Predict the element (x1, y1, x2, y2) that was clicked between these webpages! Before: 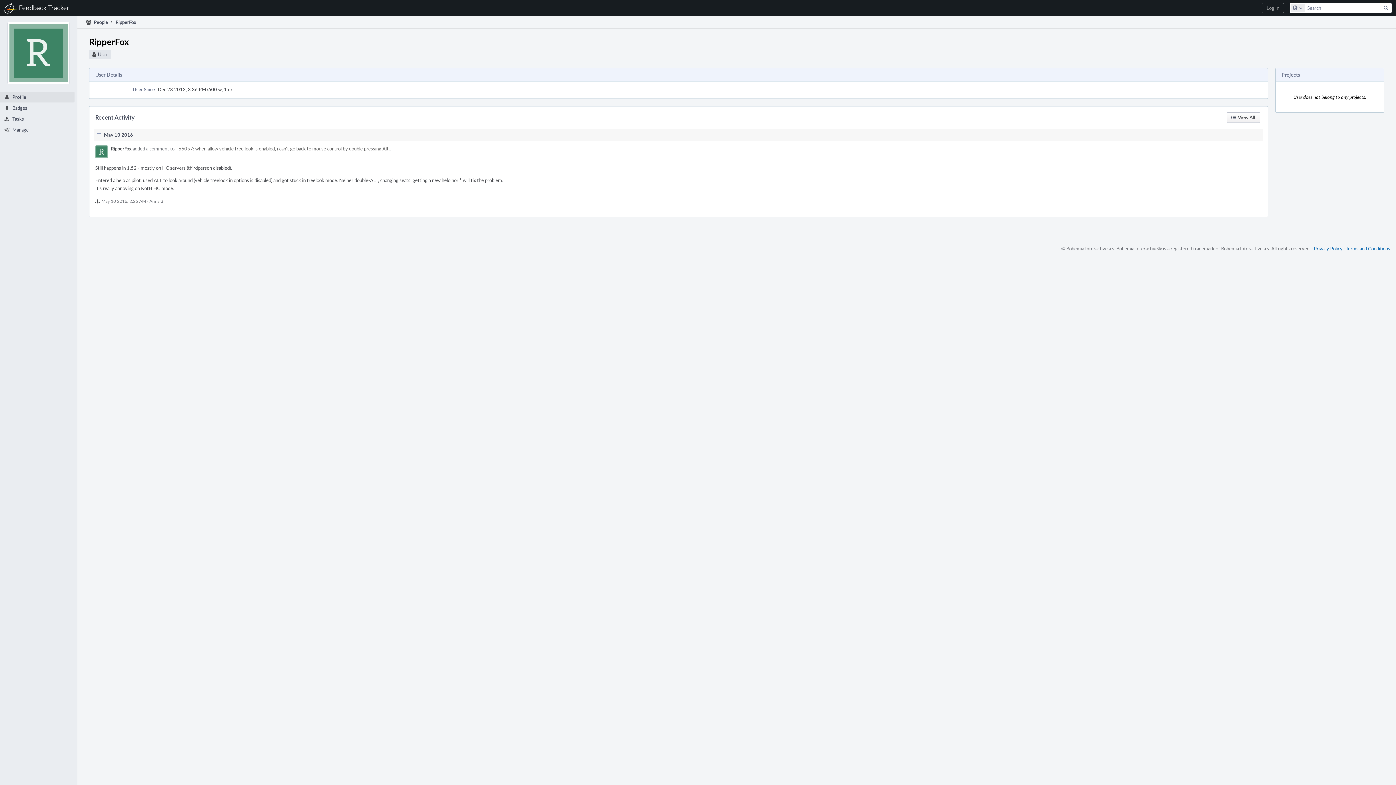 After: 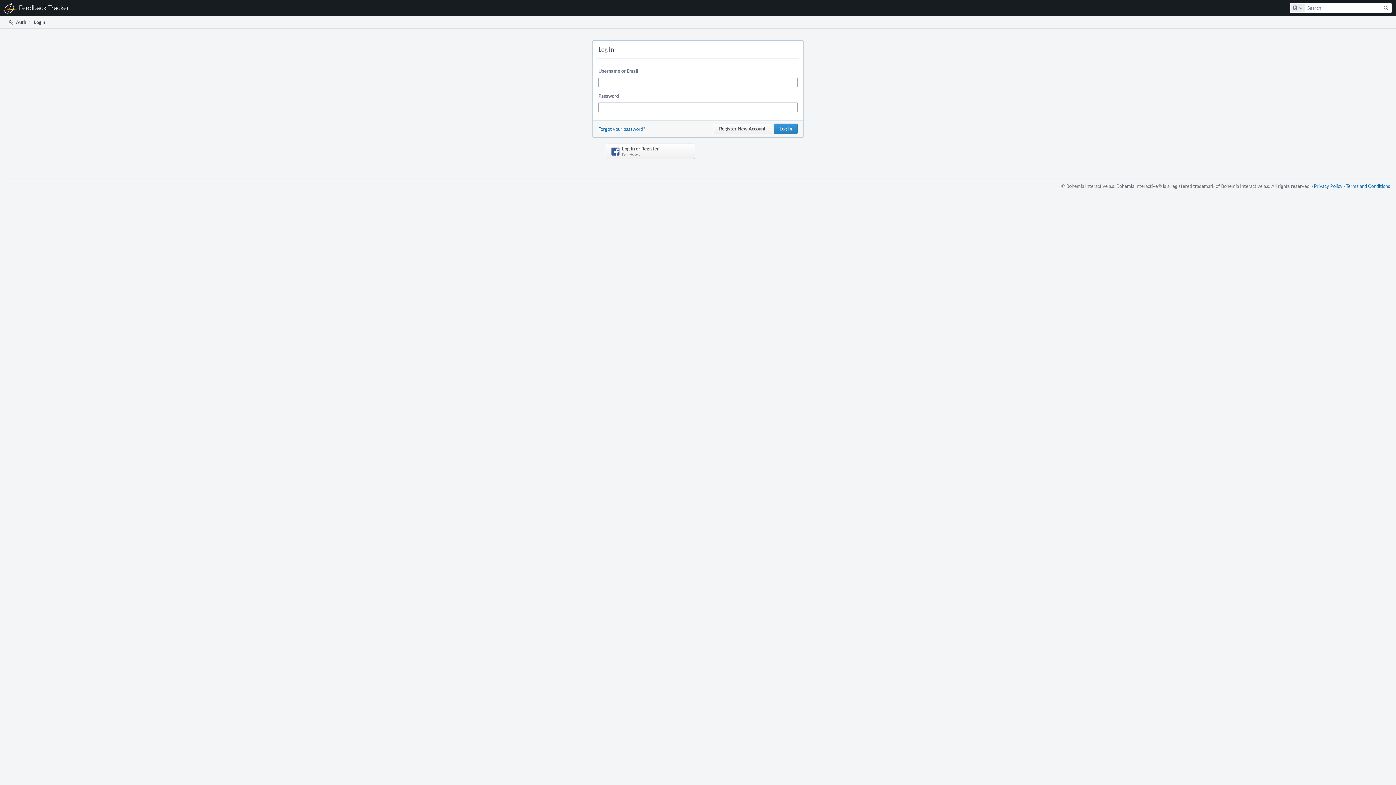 Action: bbox: (1262, 2, 1284, 13) label: Log In